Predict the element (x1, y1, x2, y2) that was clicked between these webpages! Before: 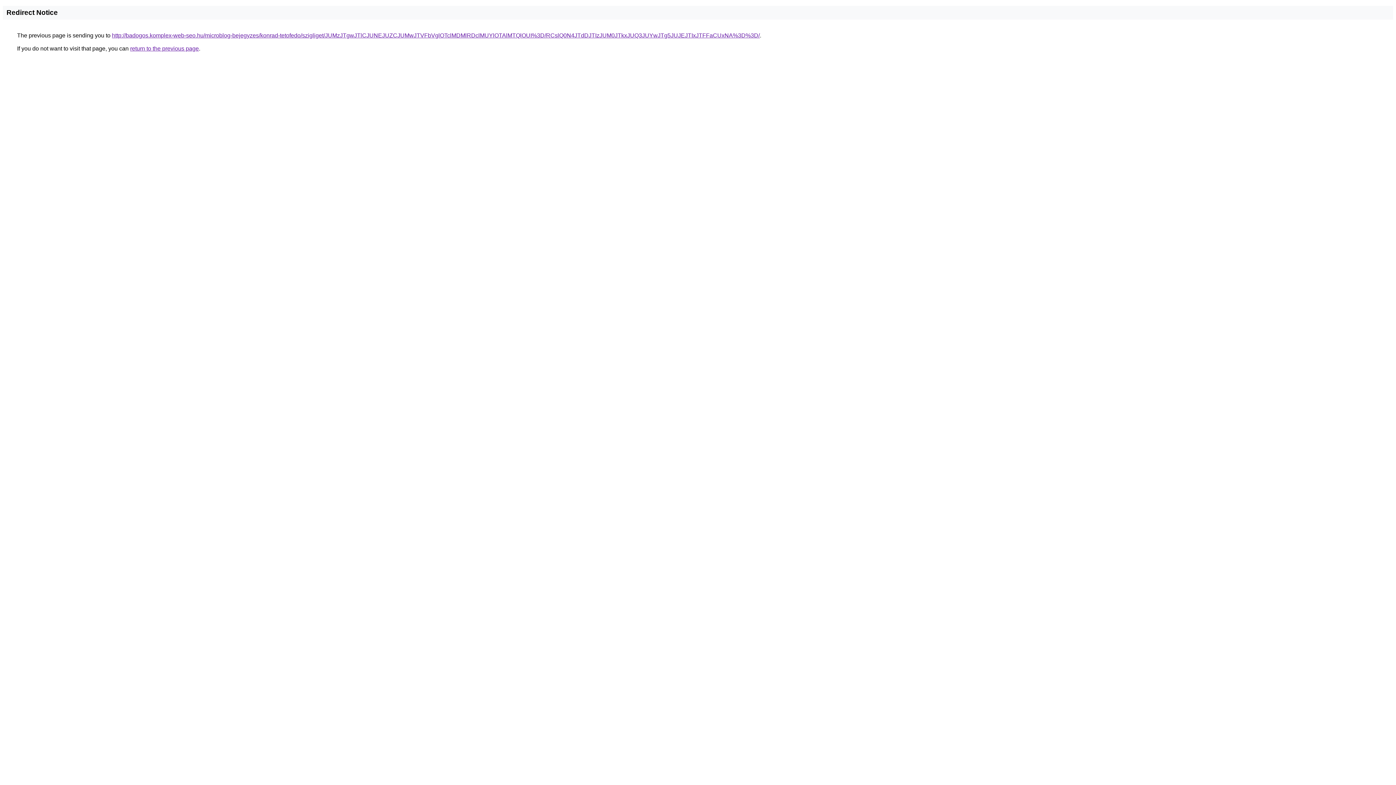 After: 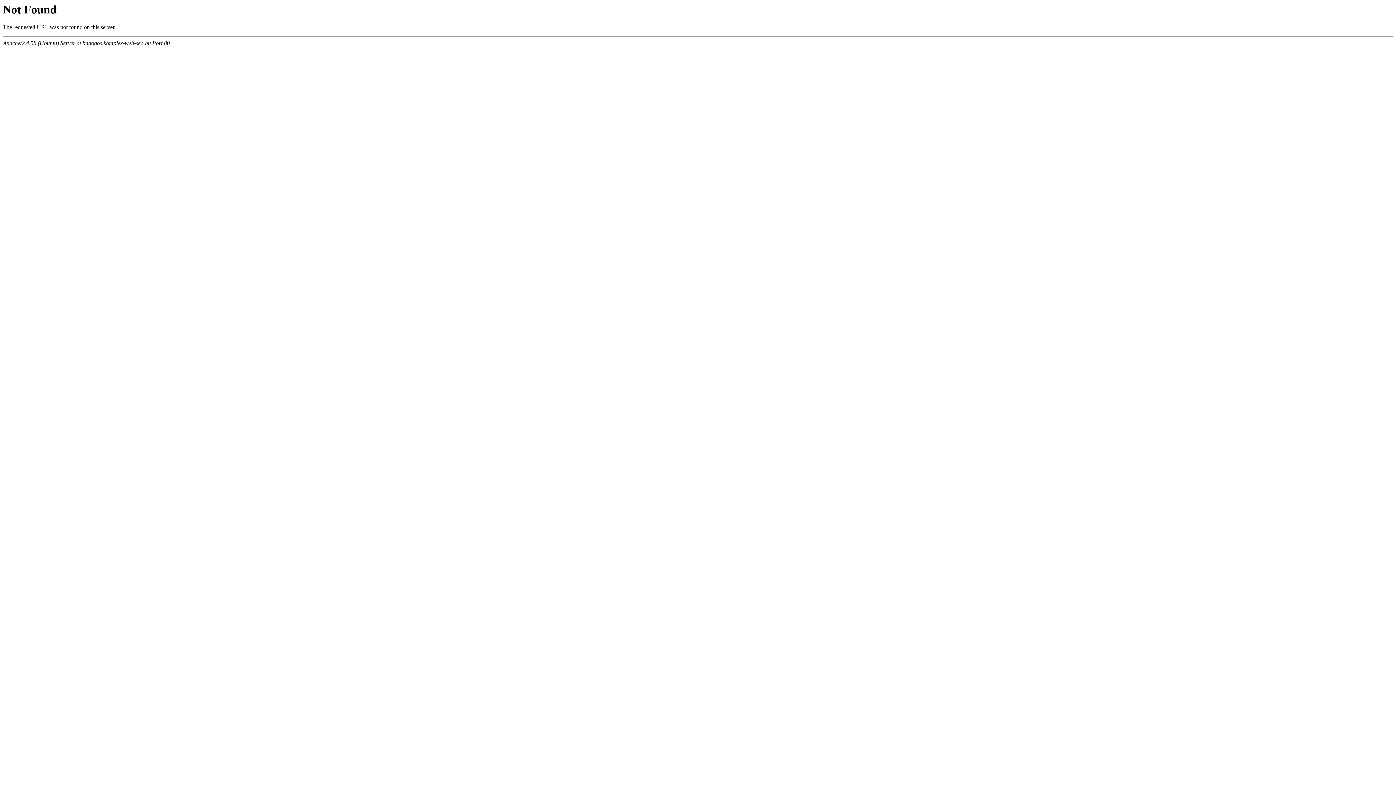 Action: bbox: (112, 32, 760, 38) label: http://badogos.komplex-web-seo.hu/microblog-bejegyzes/konrad-tetofedo/szigliget/JUMzJTgwJTlCJUNEJUZCJUMwJTVFbVglOTclMDMlRDclMUYlOTAlMTQlOUI%3D/RCslQ0N4JTdDJTIzJUM0JTkxJUQ3JUYwJTg5JUJEJTIxJTFFaCUxNA%3D%3D/